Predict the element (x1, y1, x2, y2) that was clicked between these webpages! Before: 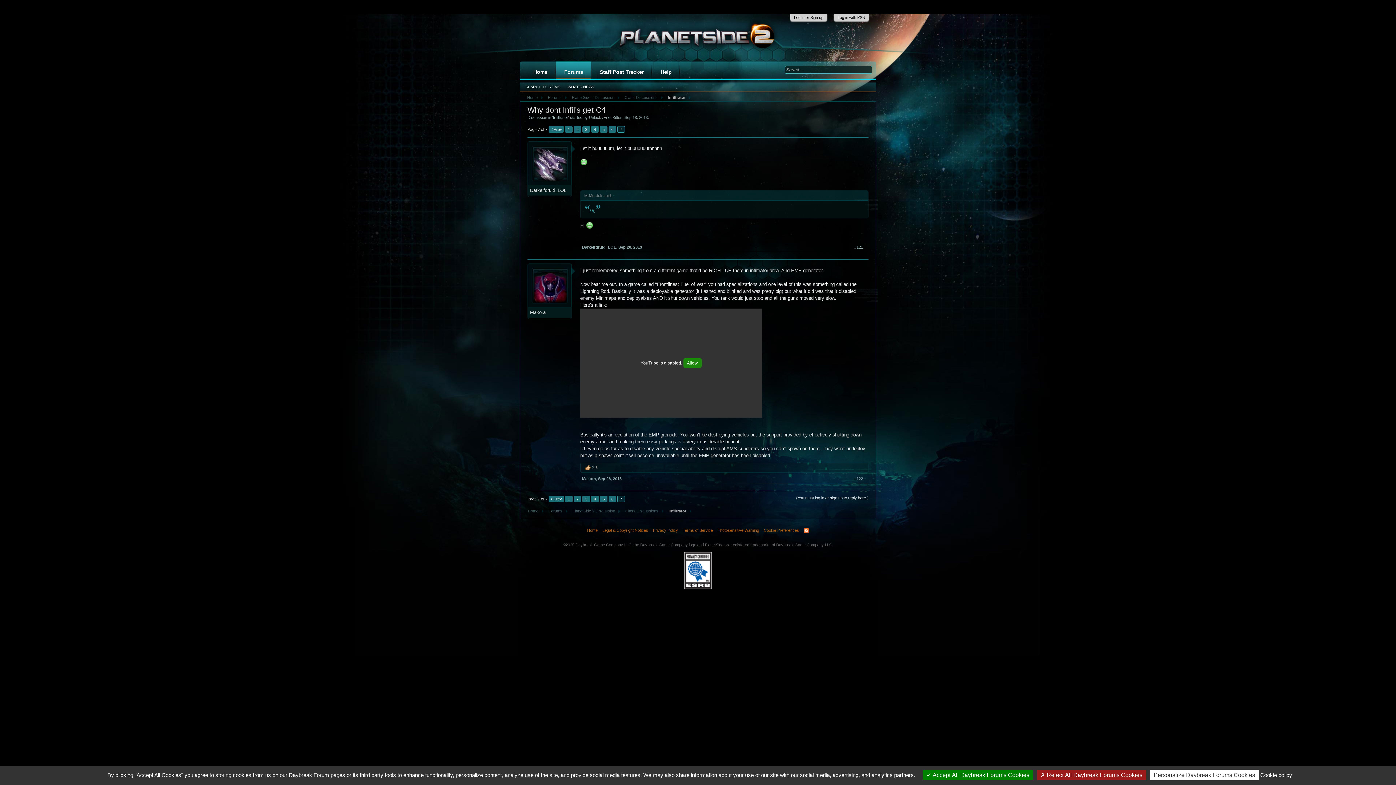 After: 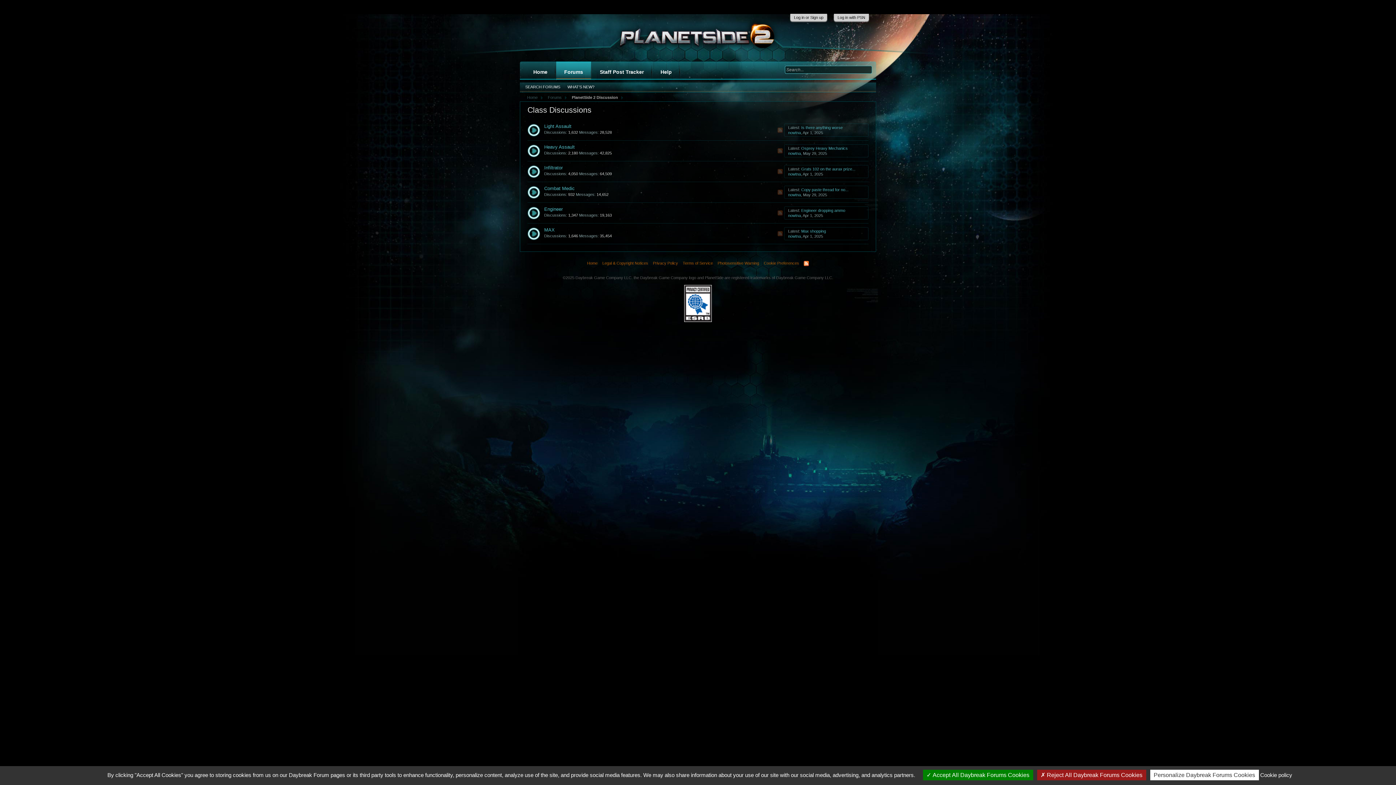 Action: bbox: (618, 93, 661, 101) label: Class Discussions